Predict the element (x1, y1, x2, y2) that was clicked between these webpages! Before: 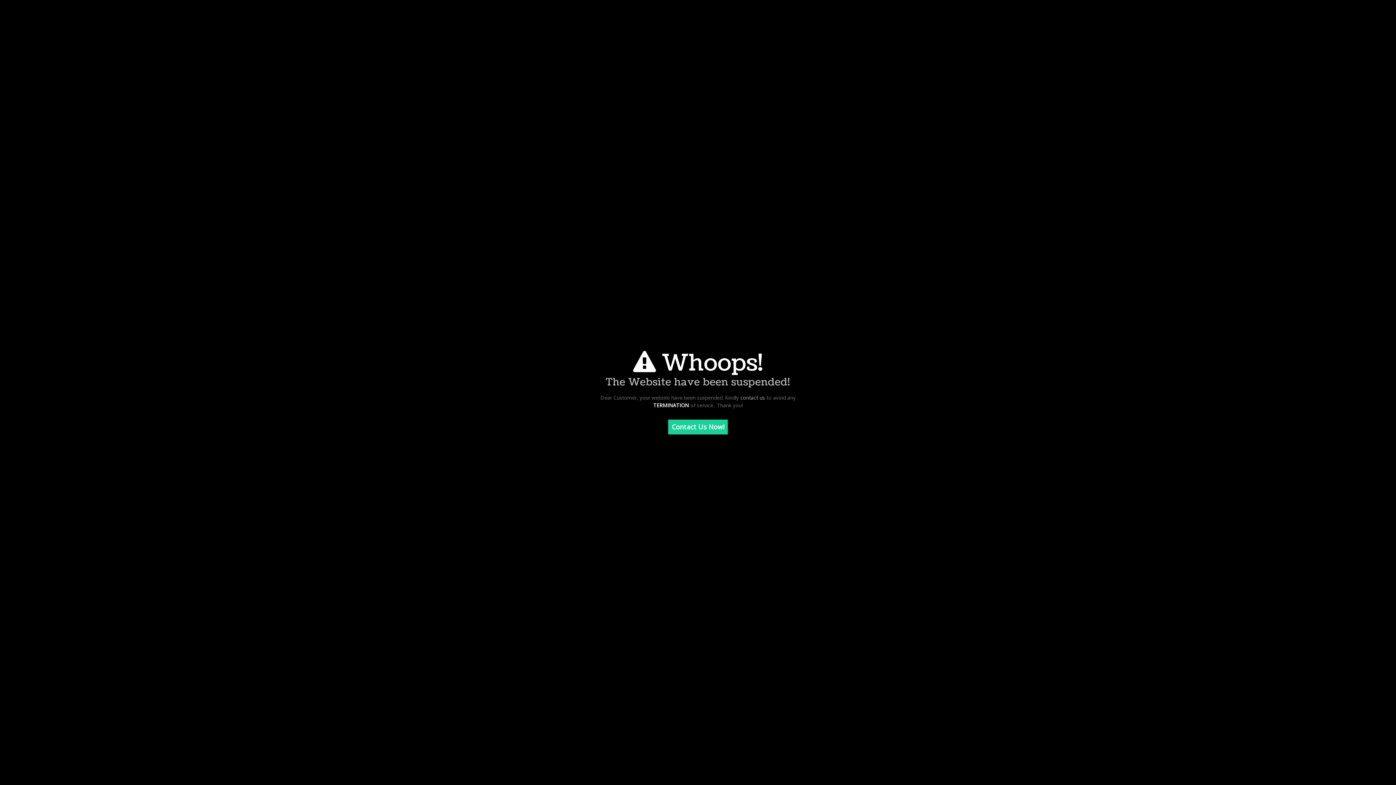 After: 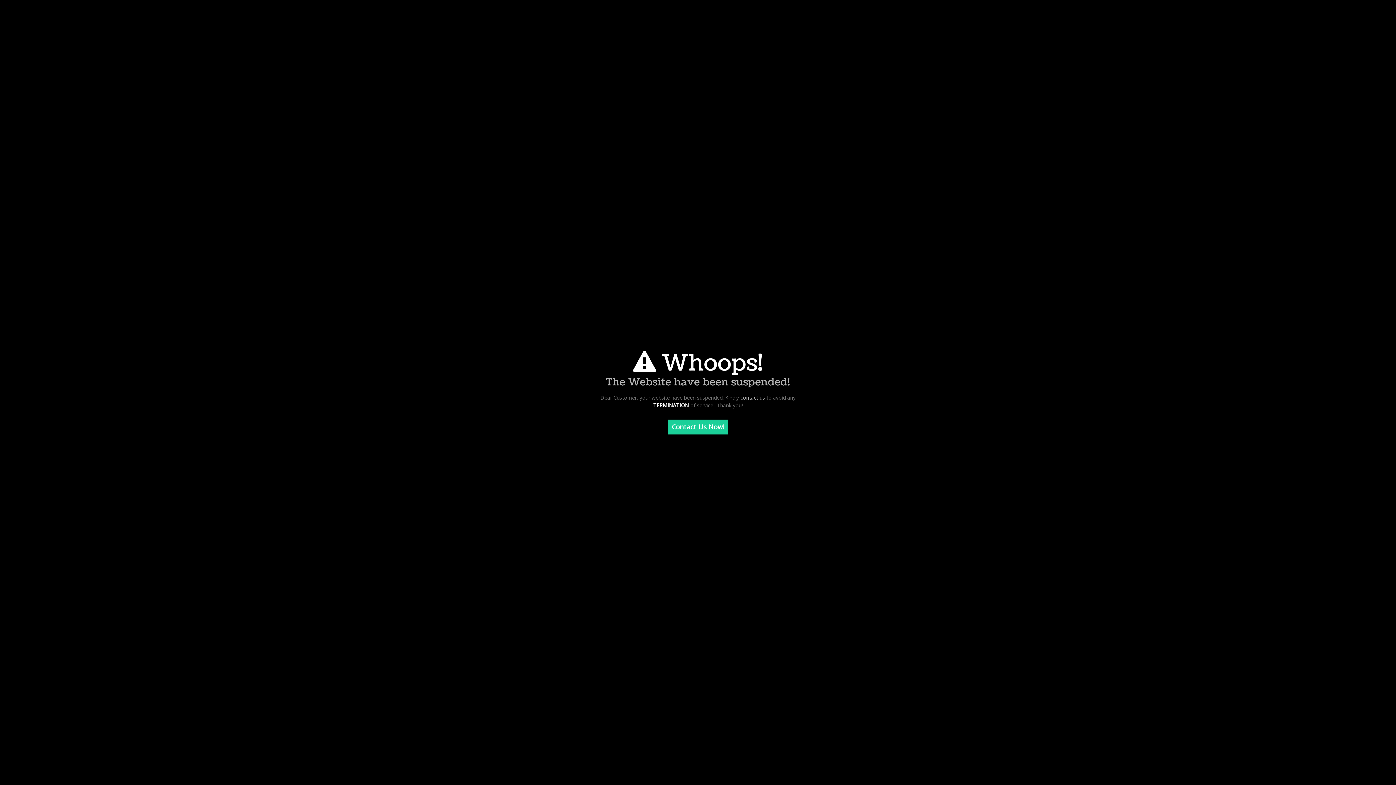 Action: bbox: (740, 394, 765, 401) label: contact us